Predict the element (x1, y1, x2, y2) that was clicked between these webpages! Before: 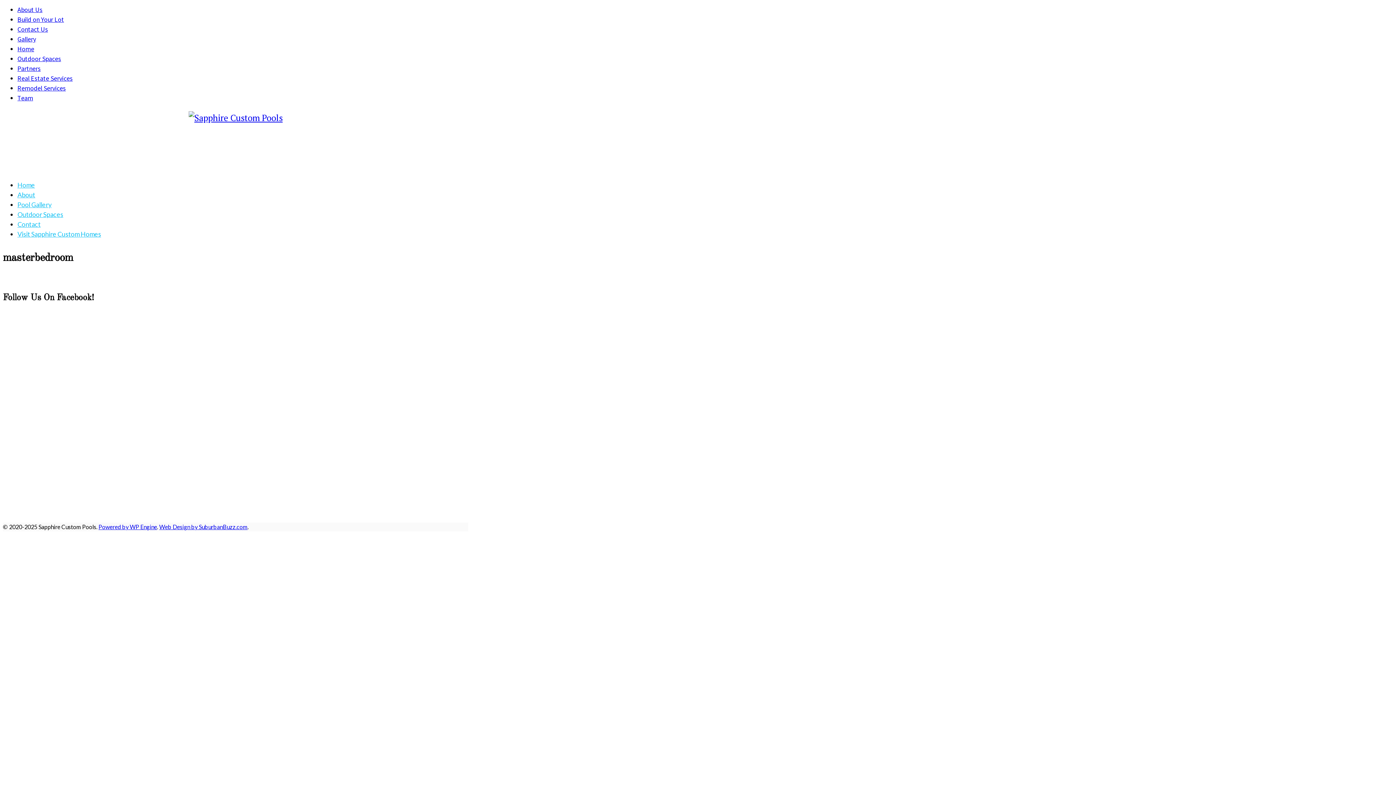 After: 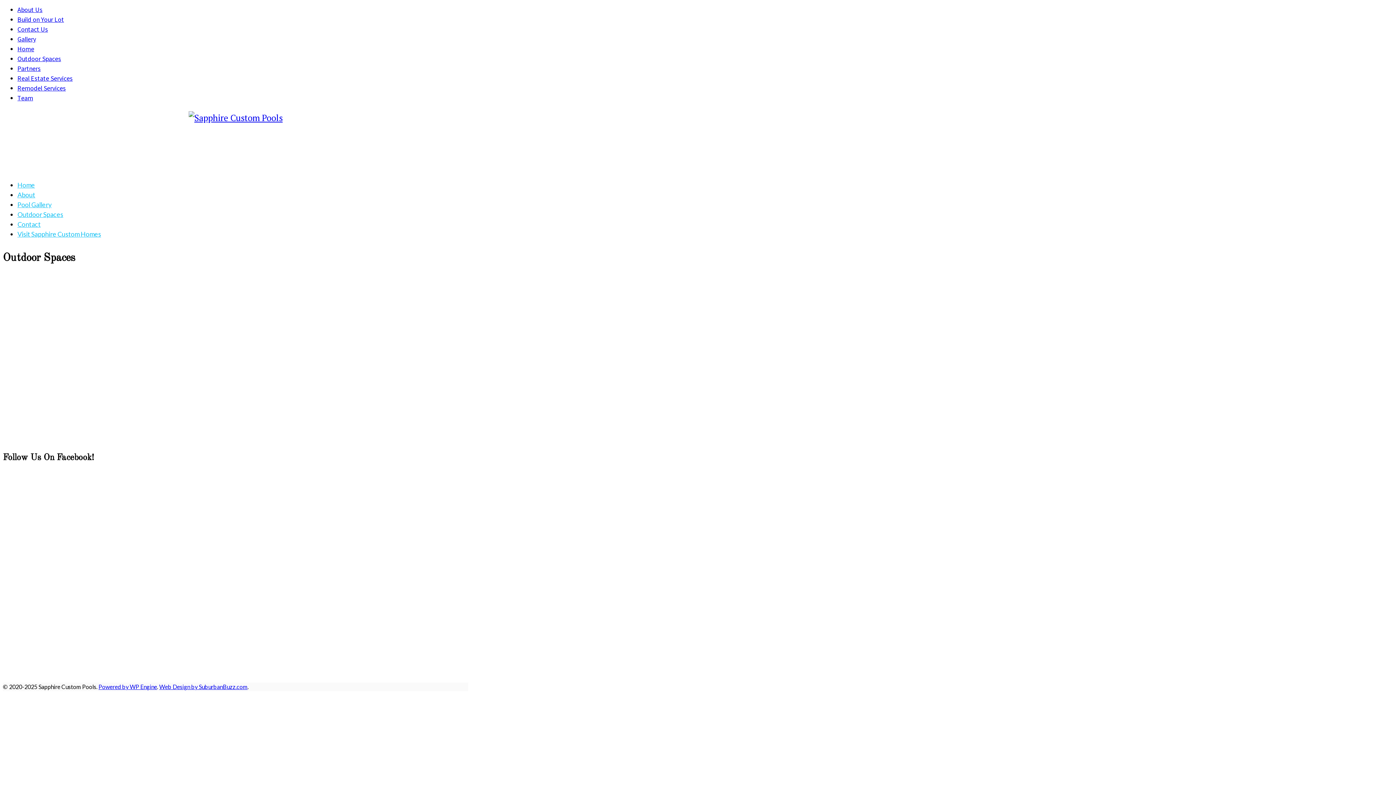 Action: bbox: (17, 54, 61, 62) label: Outdoor Spaces